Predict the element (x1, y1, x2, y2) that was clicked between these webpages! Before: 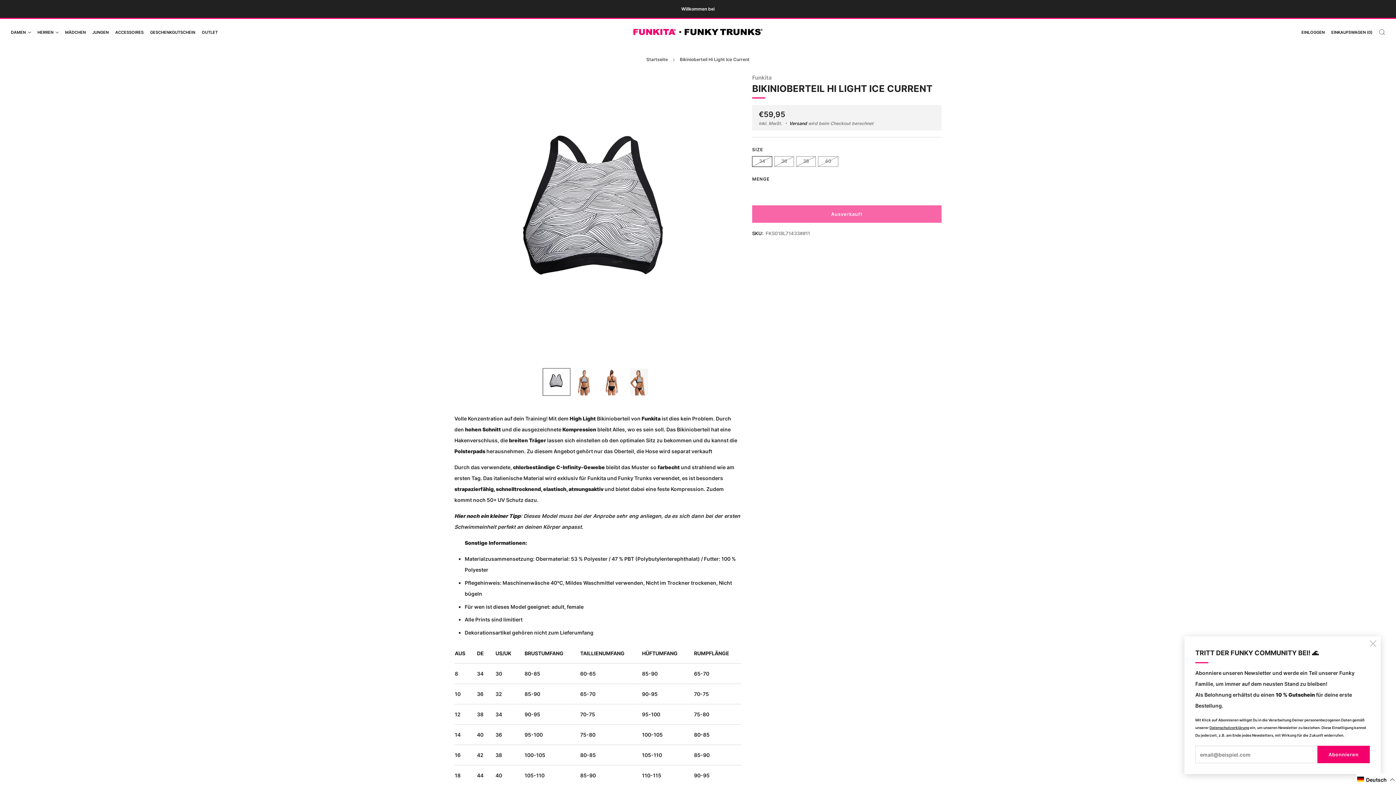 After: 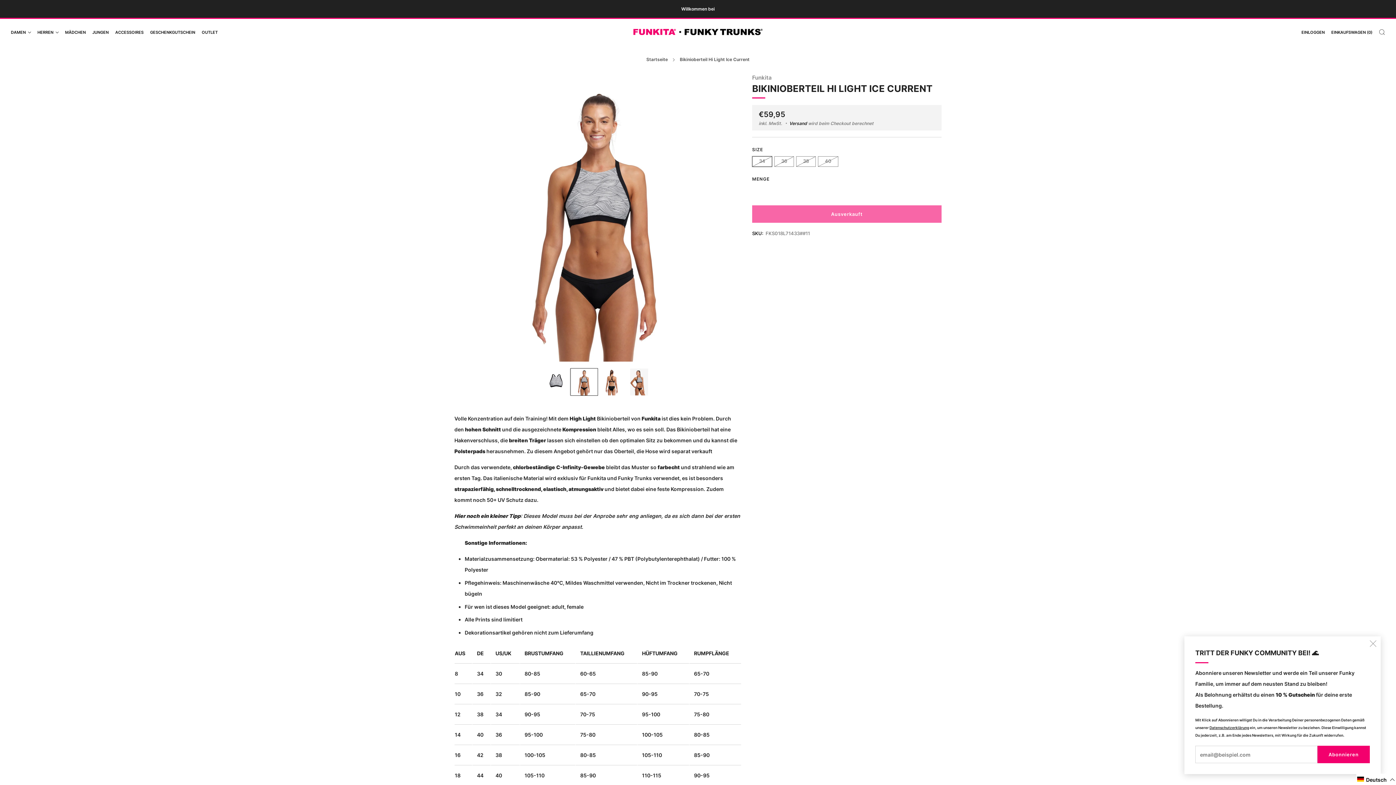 Action: bbox: (570, 368, 598, 395) label: Laden Sie das Bild in den Galerie-Viewer, 2
